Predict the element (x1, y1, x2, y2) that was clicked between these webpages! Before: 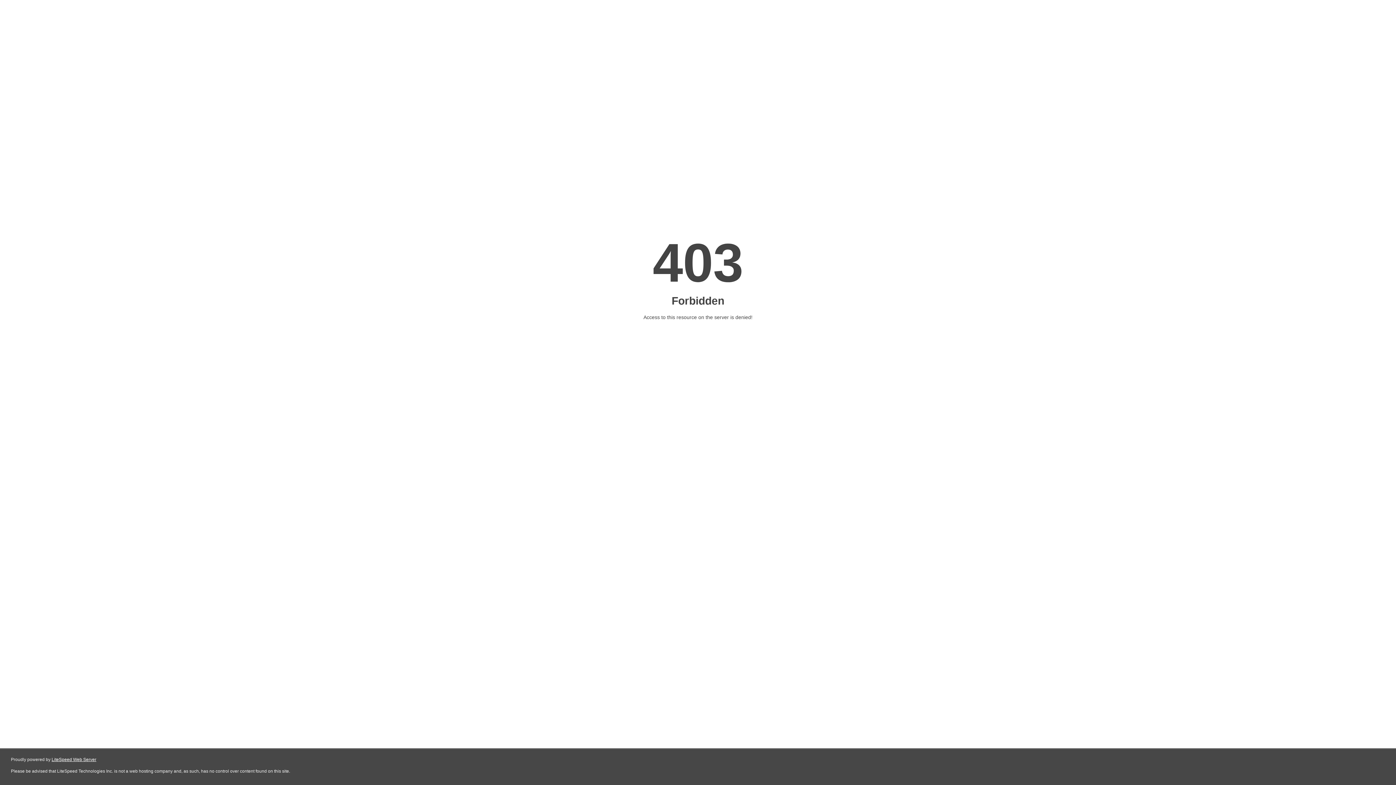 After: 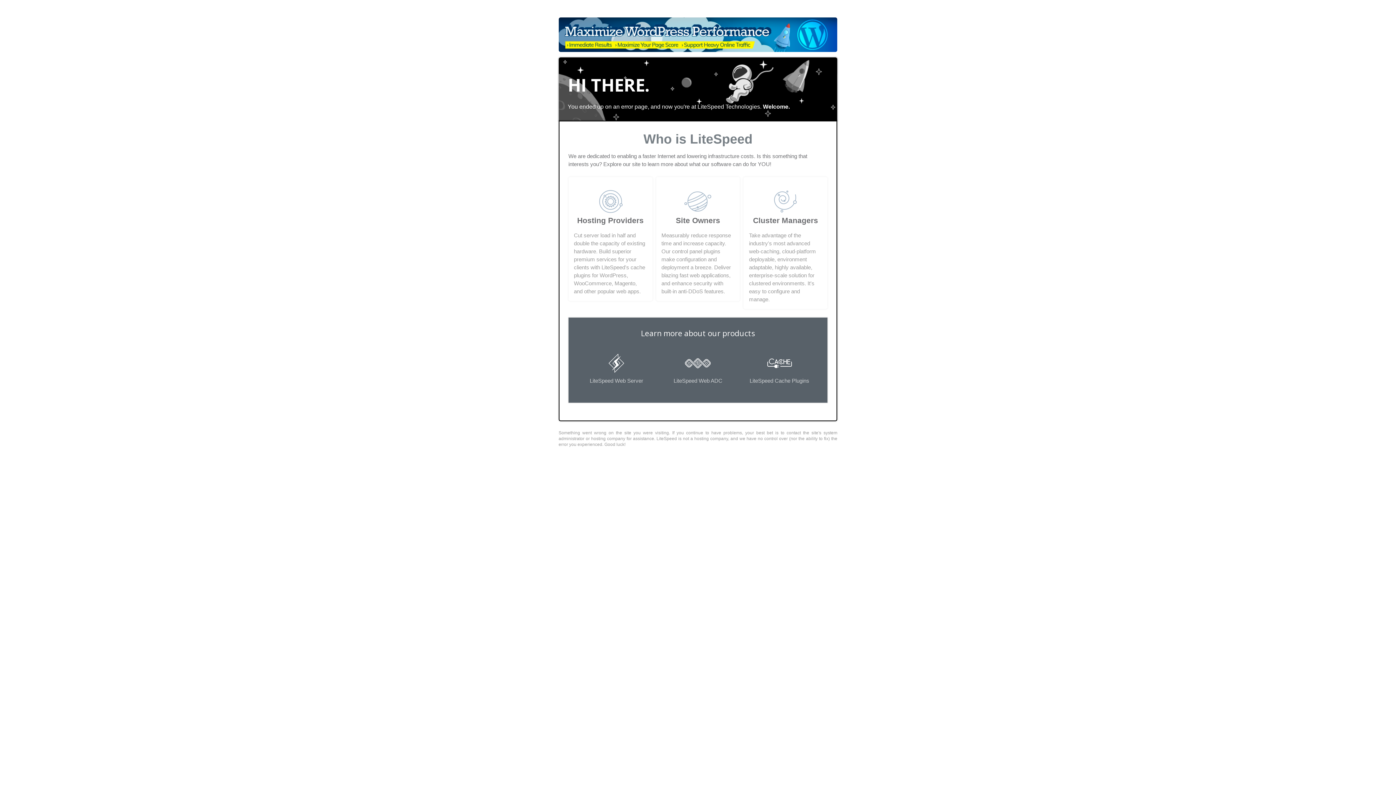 Action: bbox: (51, 757, 96, 762) label: LiteSpeed Web Server